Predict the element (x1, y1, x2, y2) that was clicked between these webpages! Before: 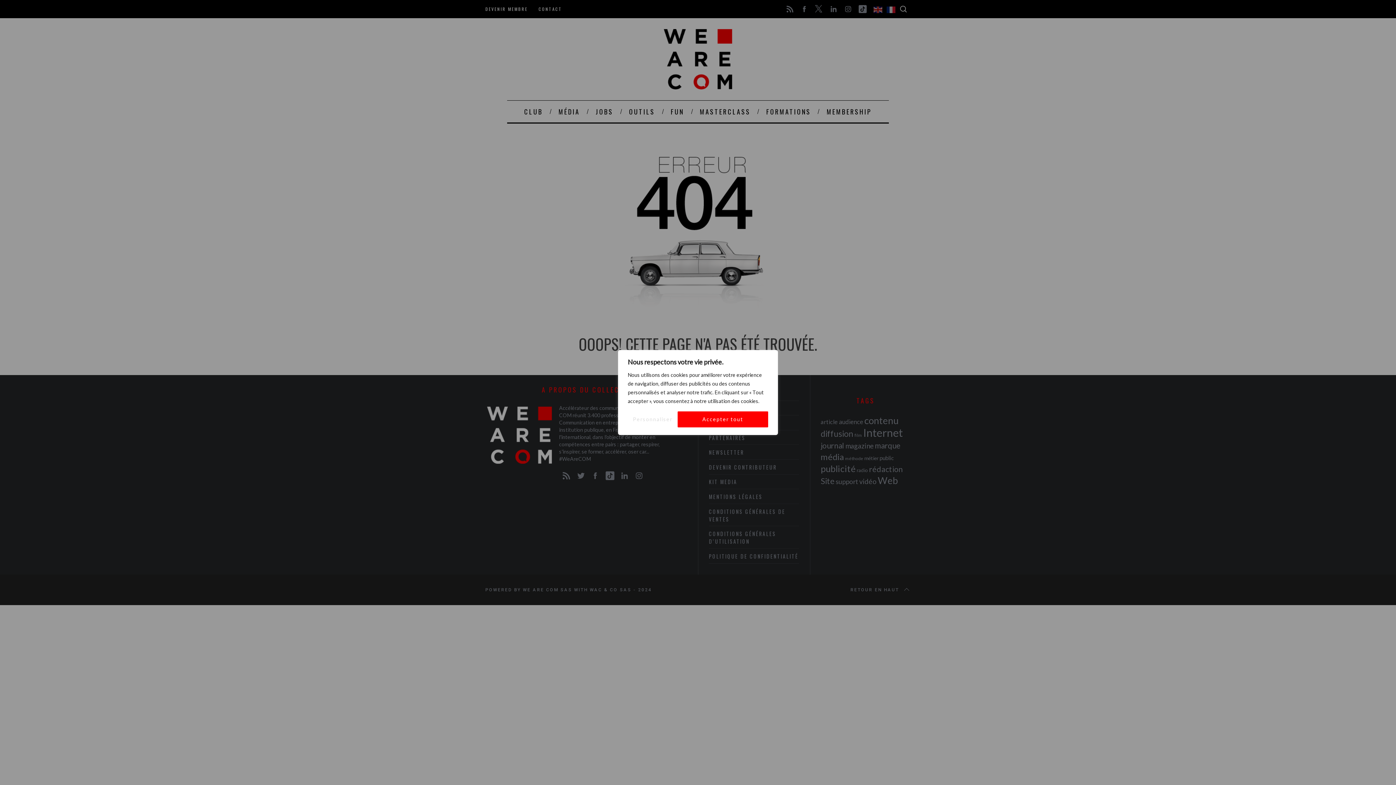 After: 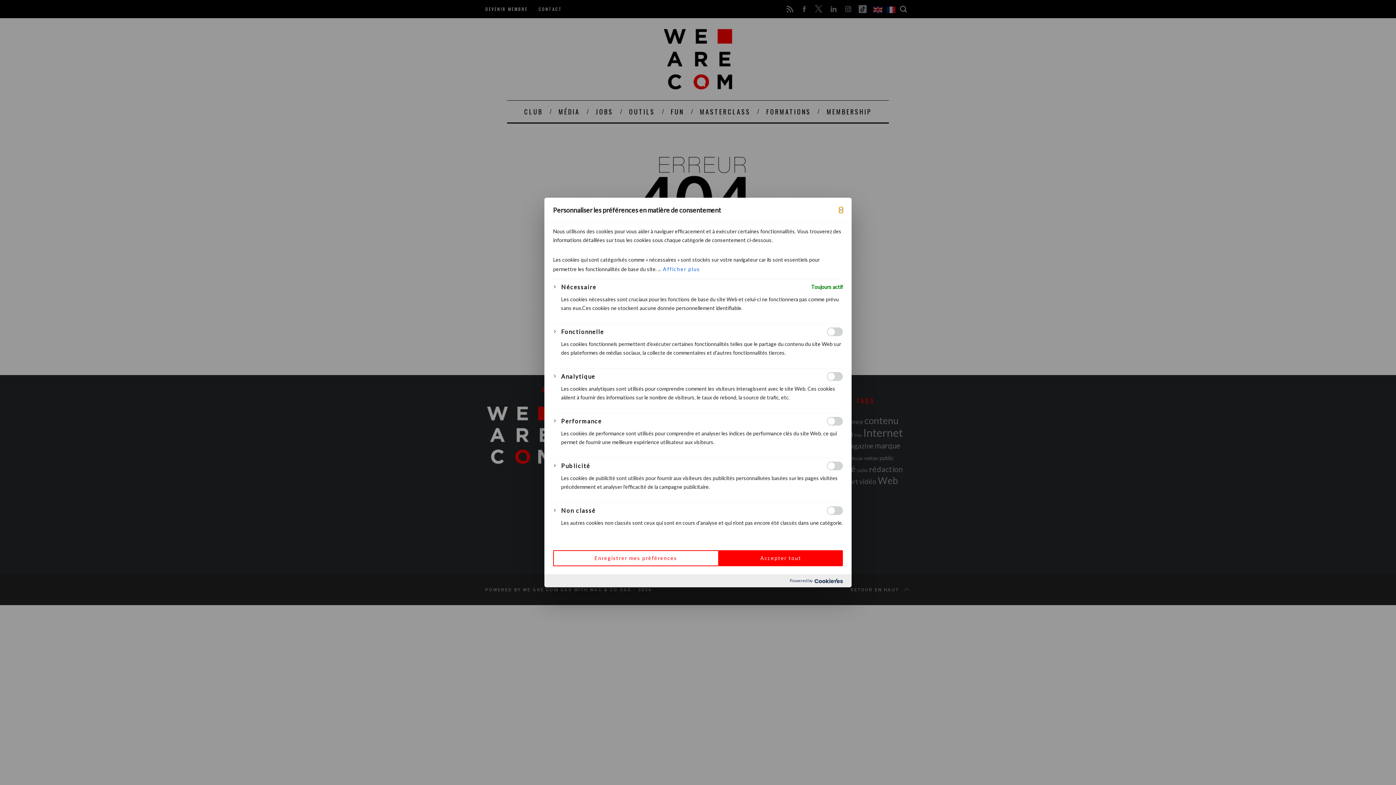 Action: label: Personnaliser bbox: (628, 411, 677, 427)